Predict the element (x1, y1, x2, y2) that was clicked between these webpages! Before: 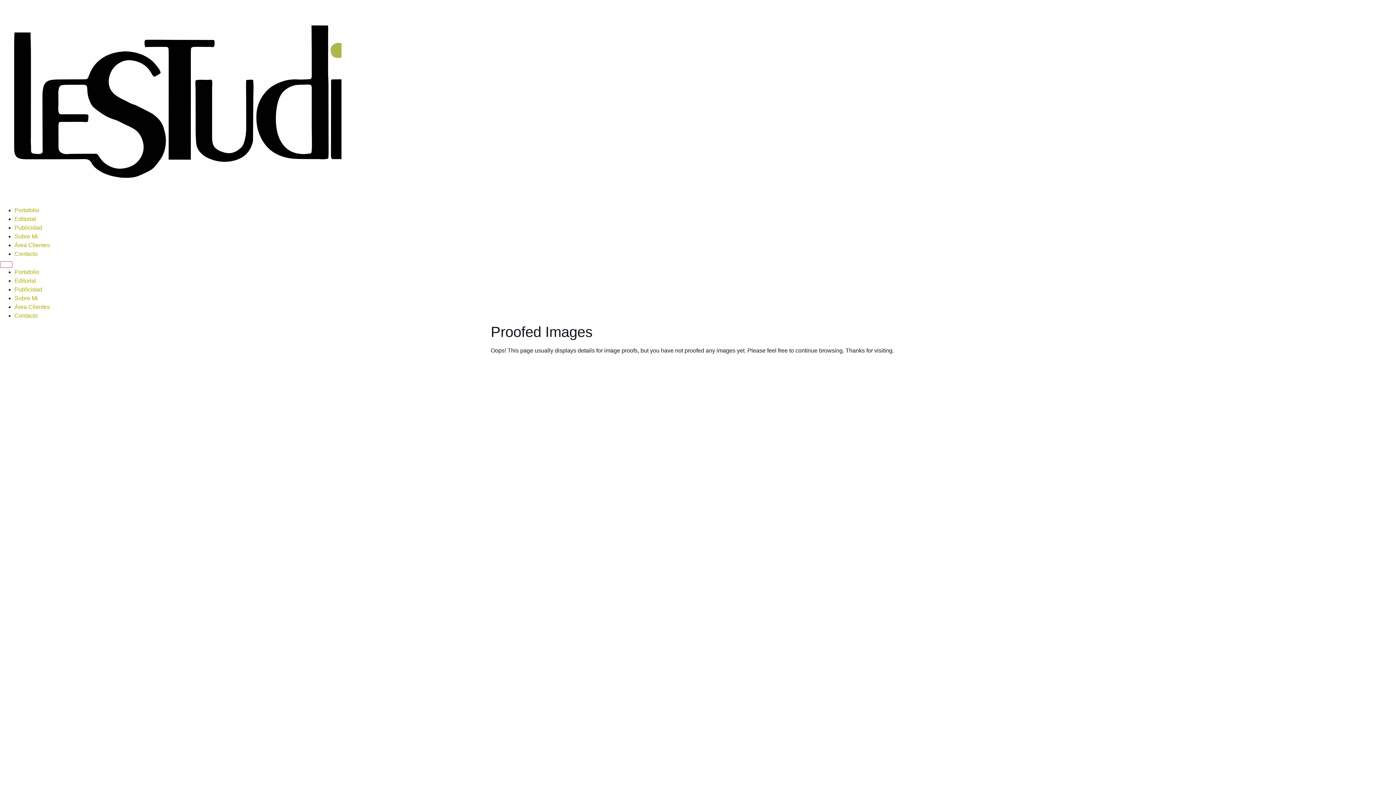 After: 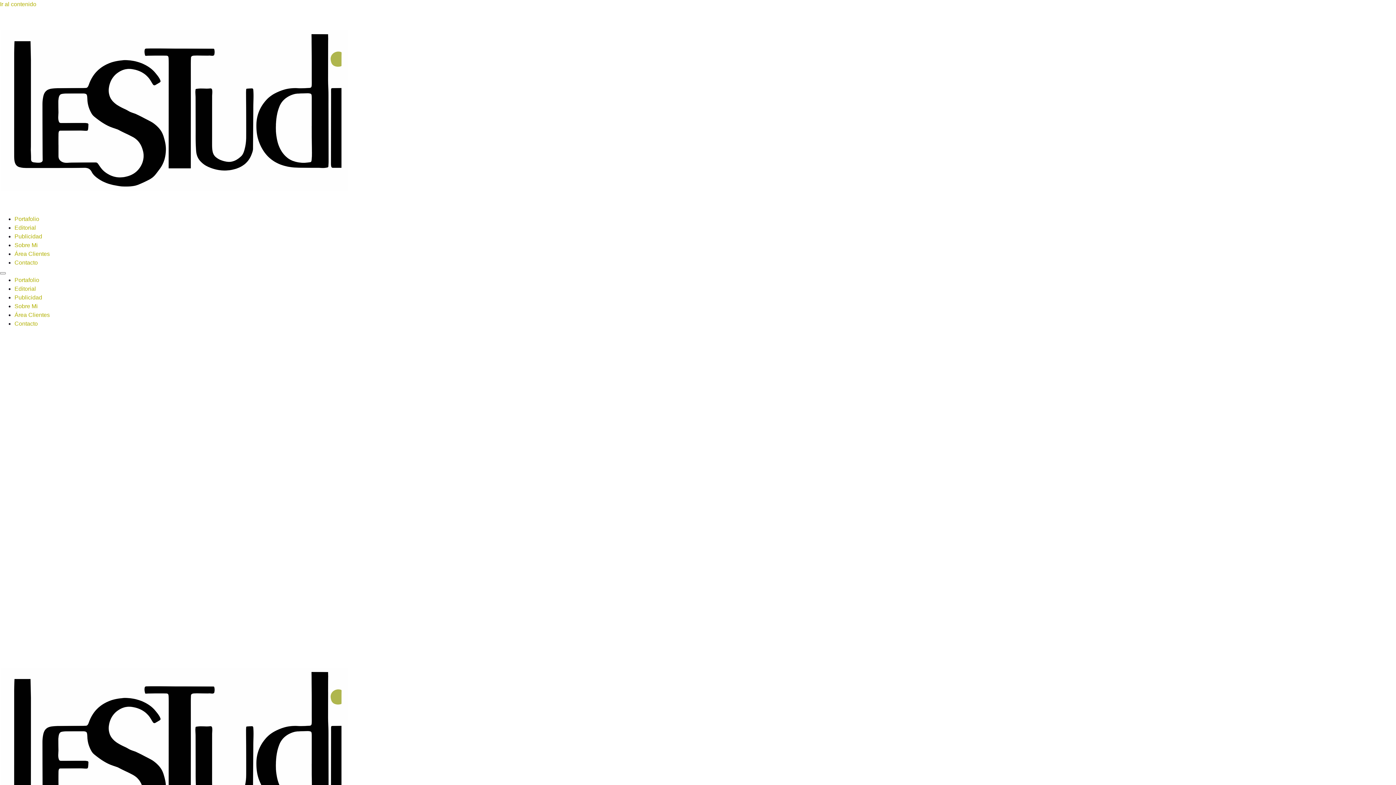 Action: bbox: (14, 295, 37, 301) label: Sobre Mi